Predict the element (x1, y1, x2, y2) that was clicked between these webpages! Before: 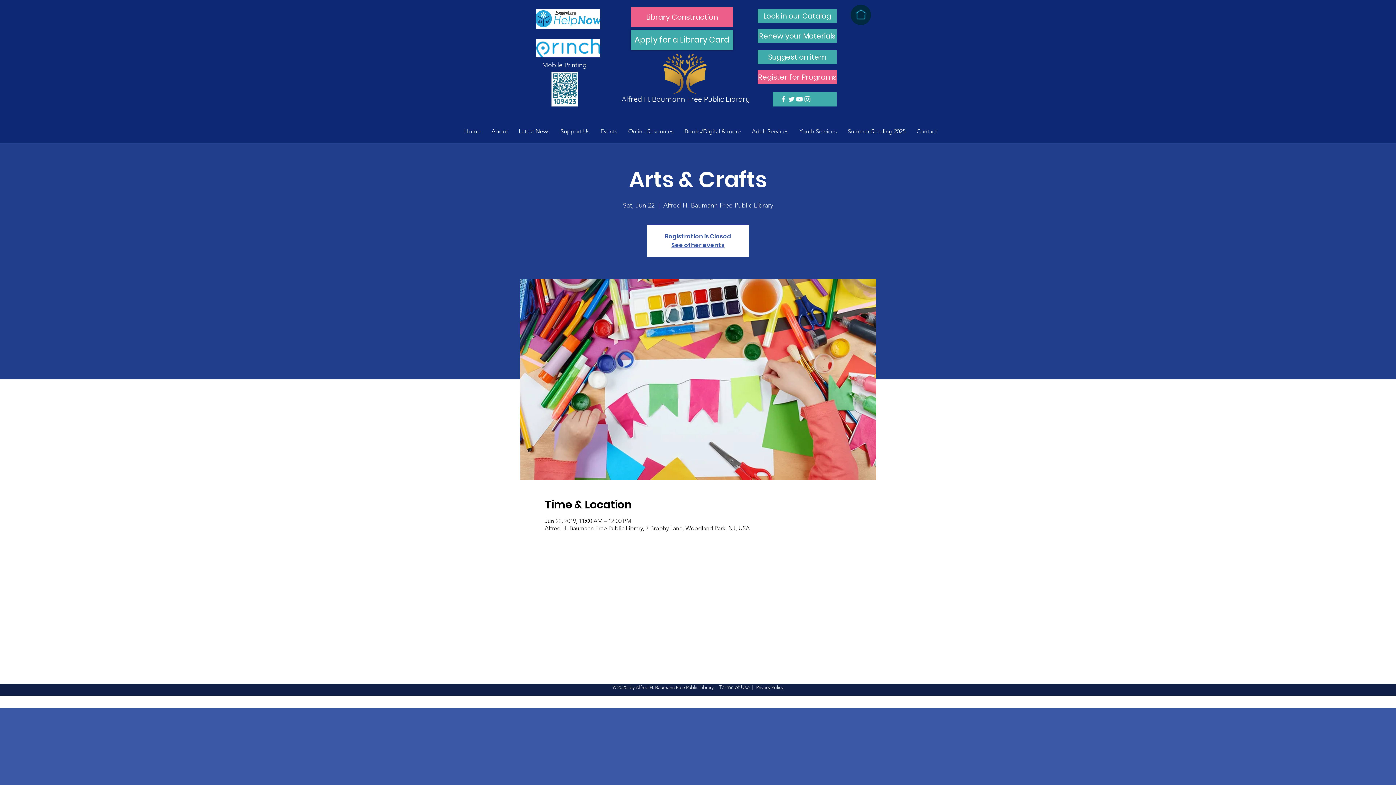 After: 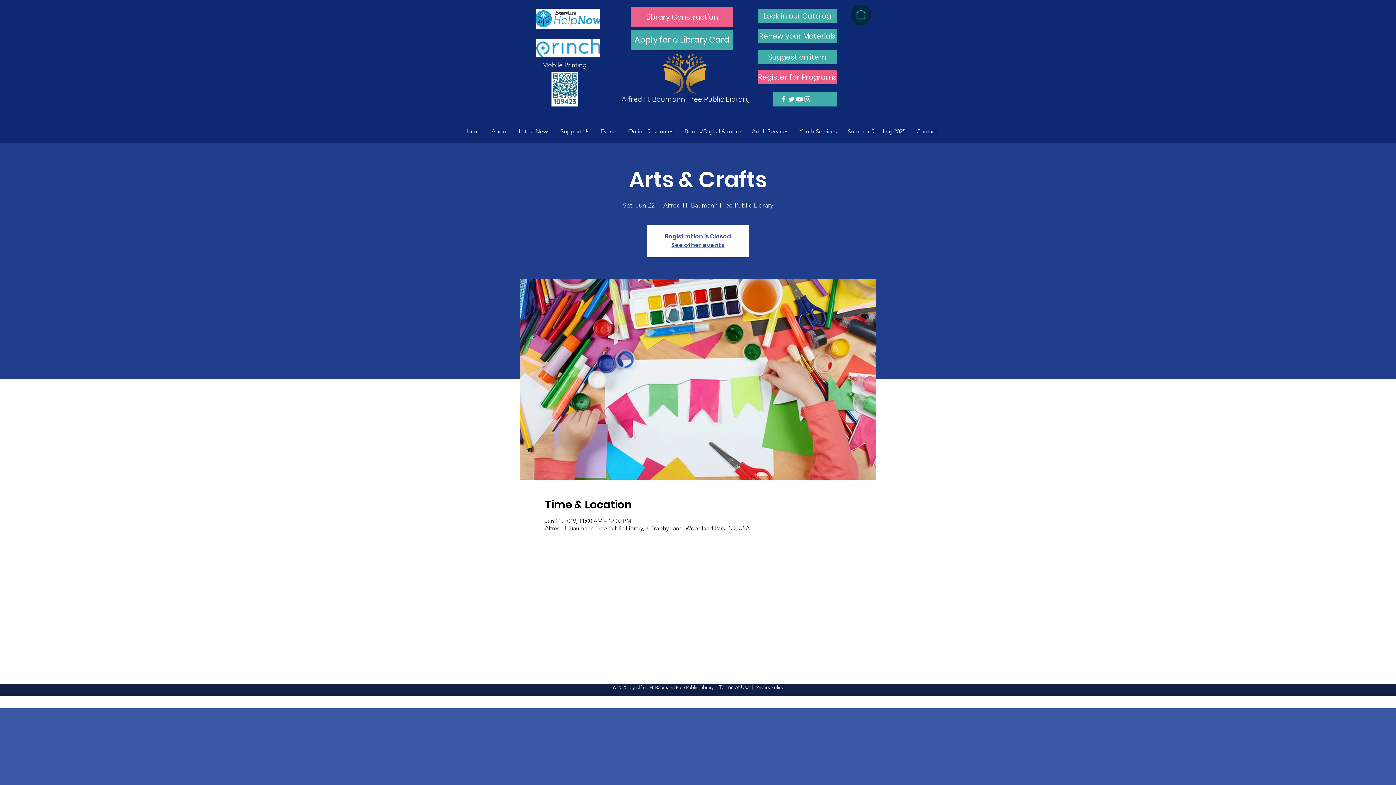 Action: label: White YouTube Icon bbox: (795, 95, 803, 103)